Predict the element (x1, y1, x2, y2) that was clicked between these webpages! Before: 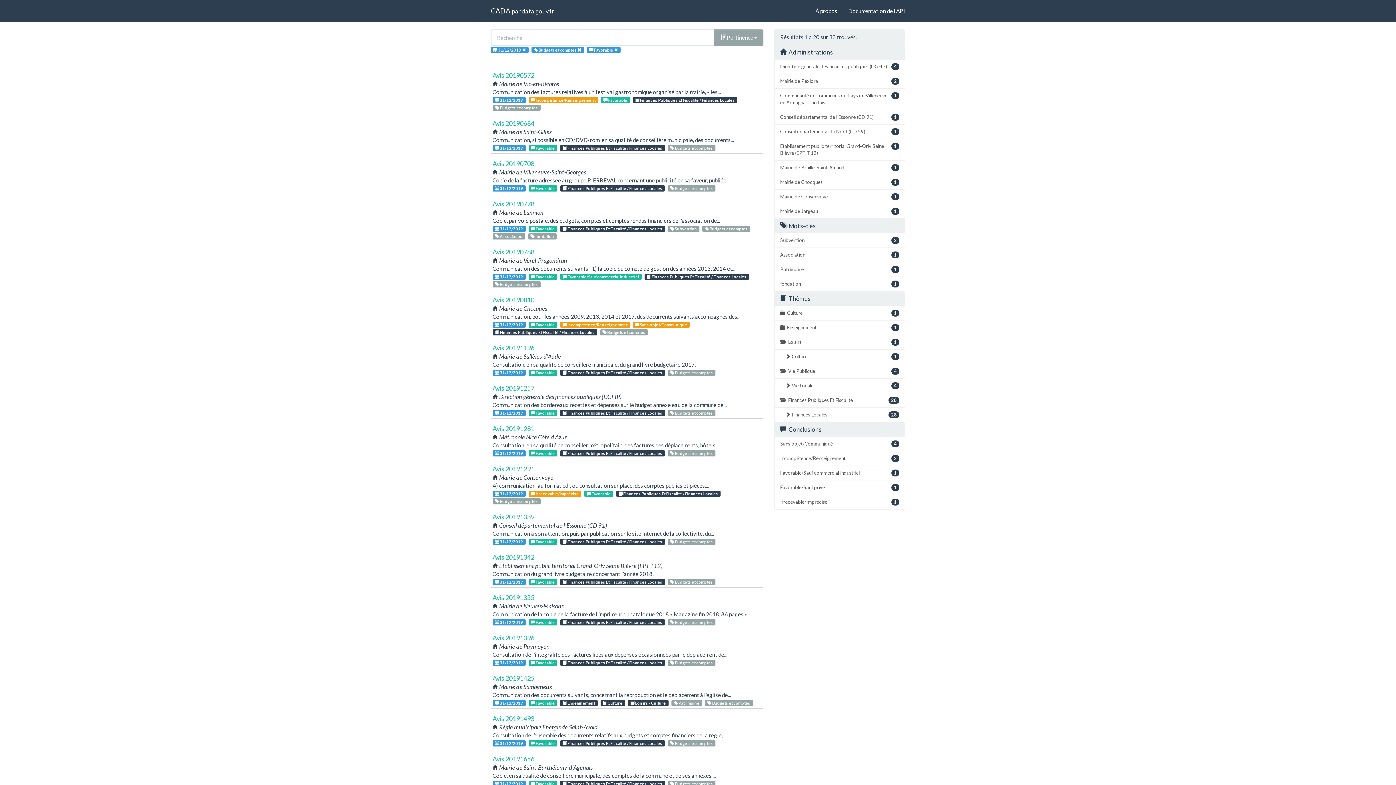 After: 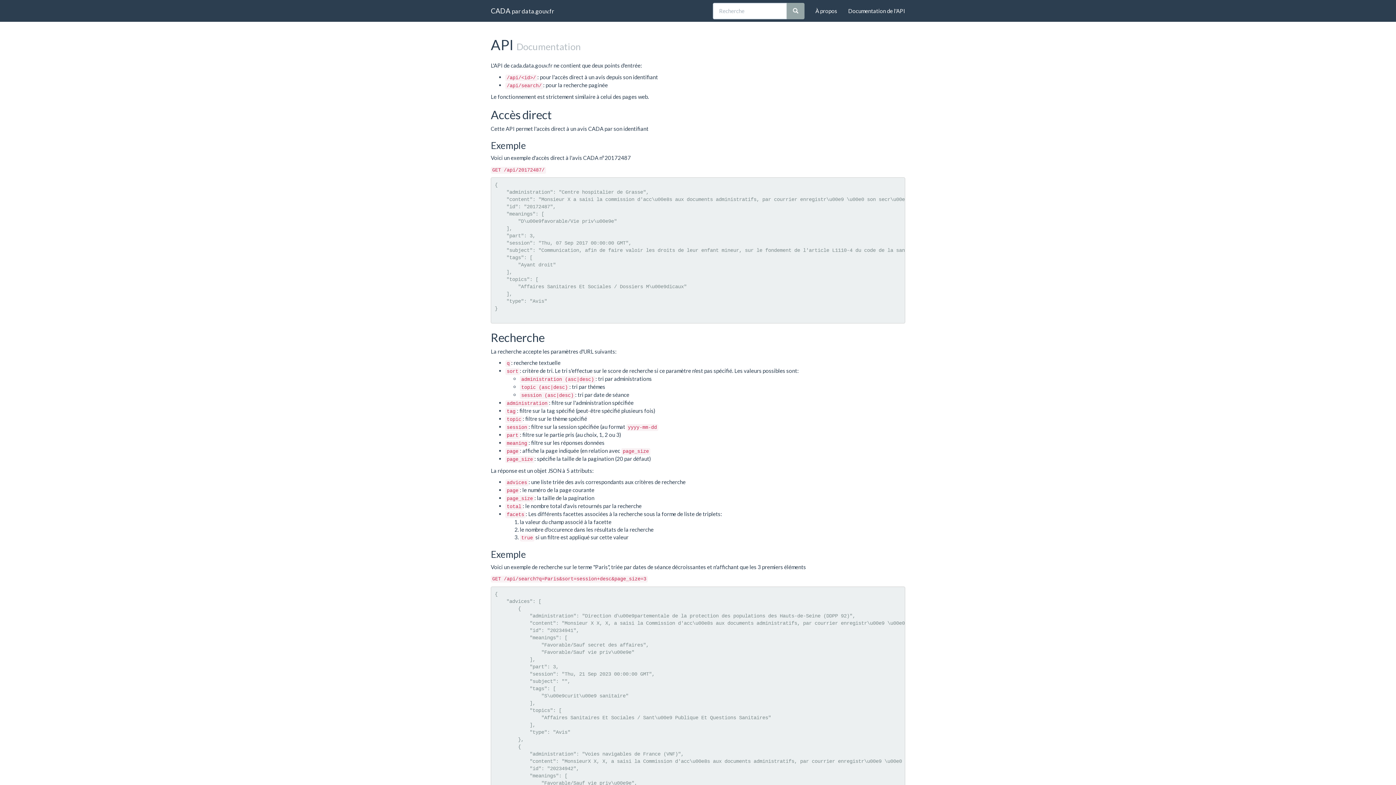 Action: label: Documentation de l'API bbox: (842, 0, 910, 21)